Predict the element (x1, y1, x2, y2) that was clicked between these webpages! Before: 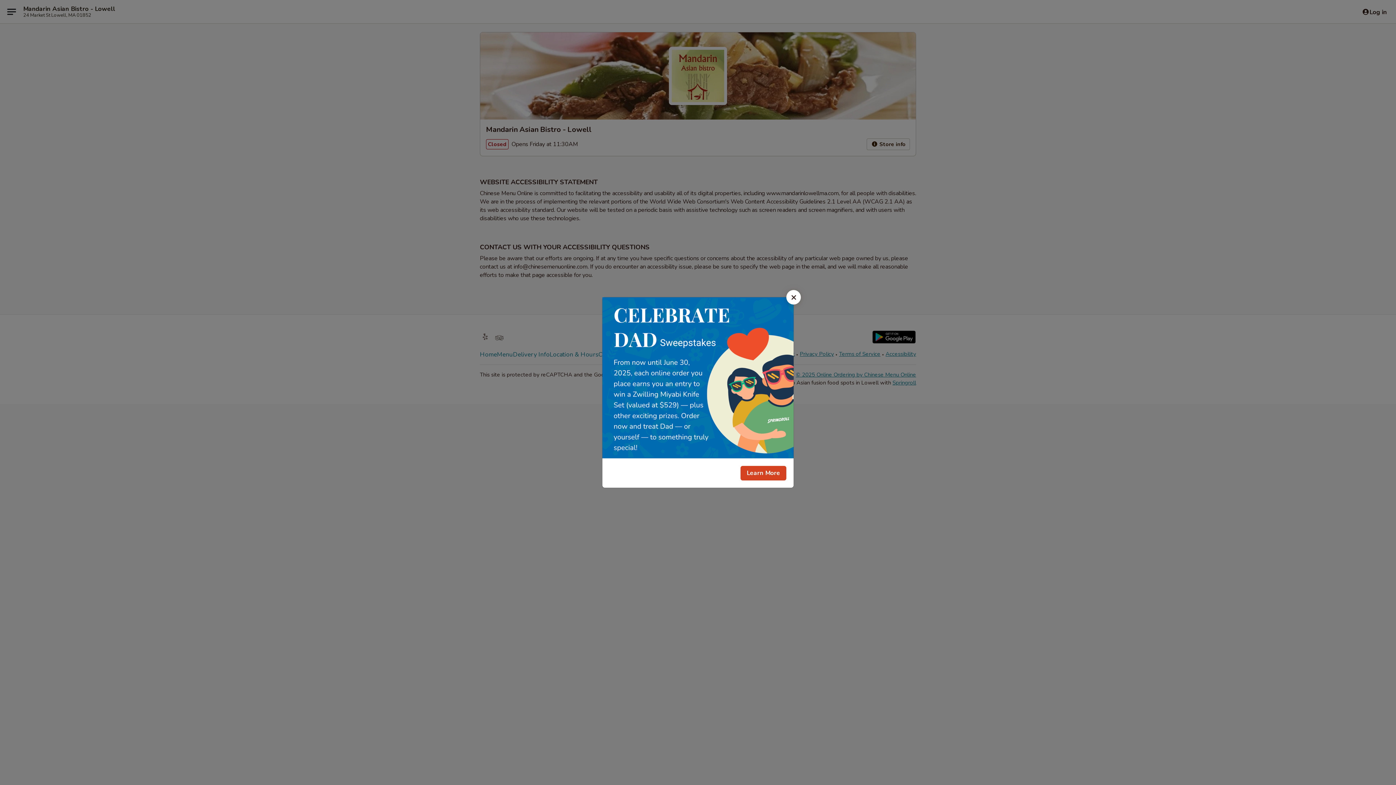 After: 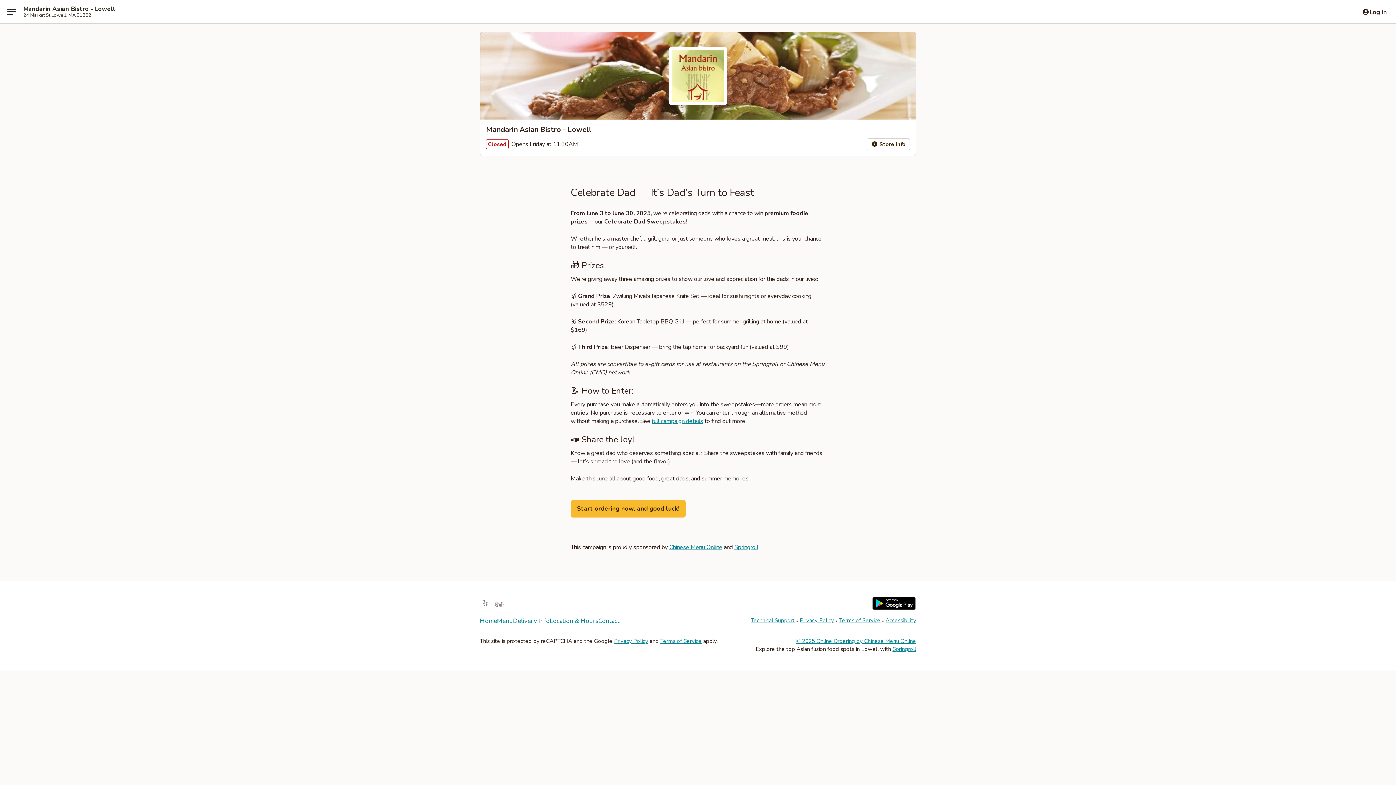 Action: label: Learn More bbox: (740, 466, 786, 480)